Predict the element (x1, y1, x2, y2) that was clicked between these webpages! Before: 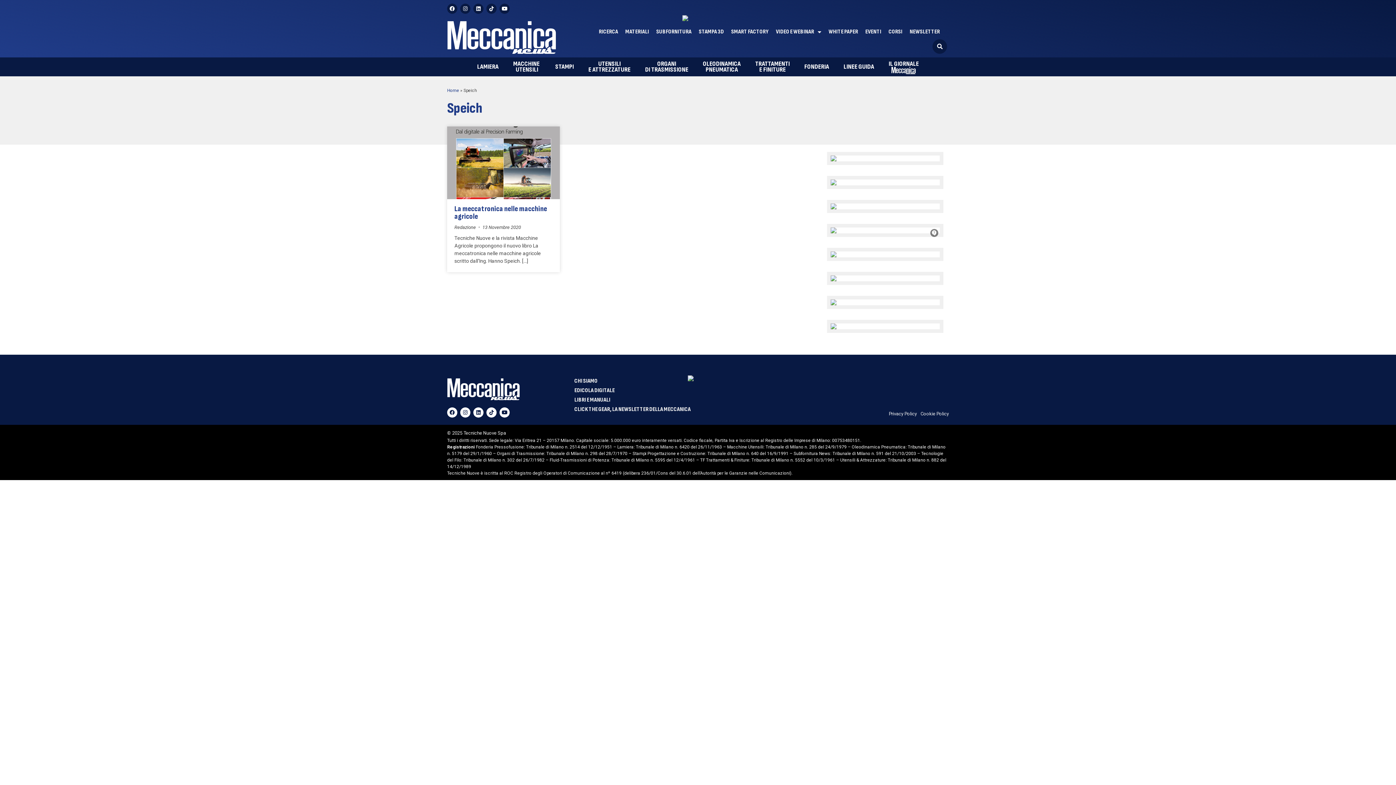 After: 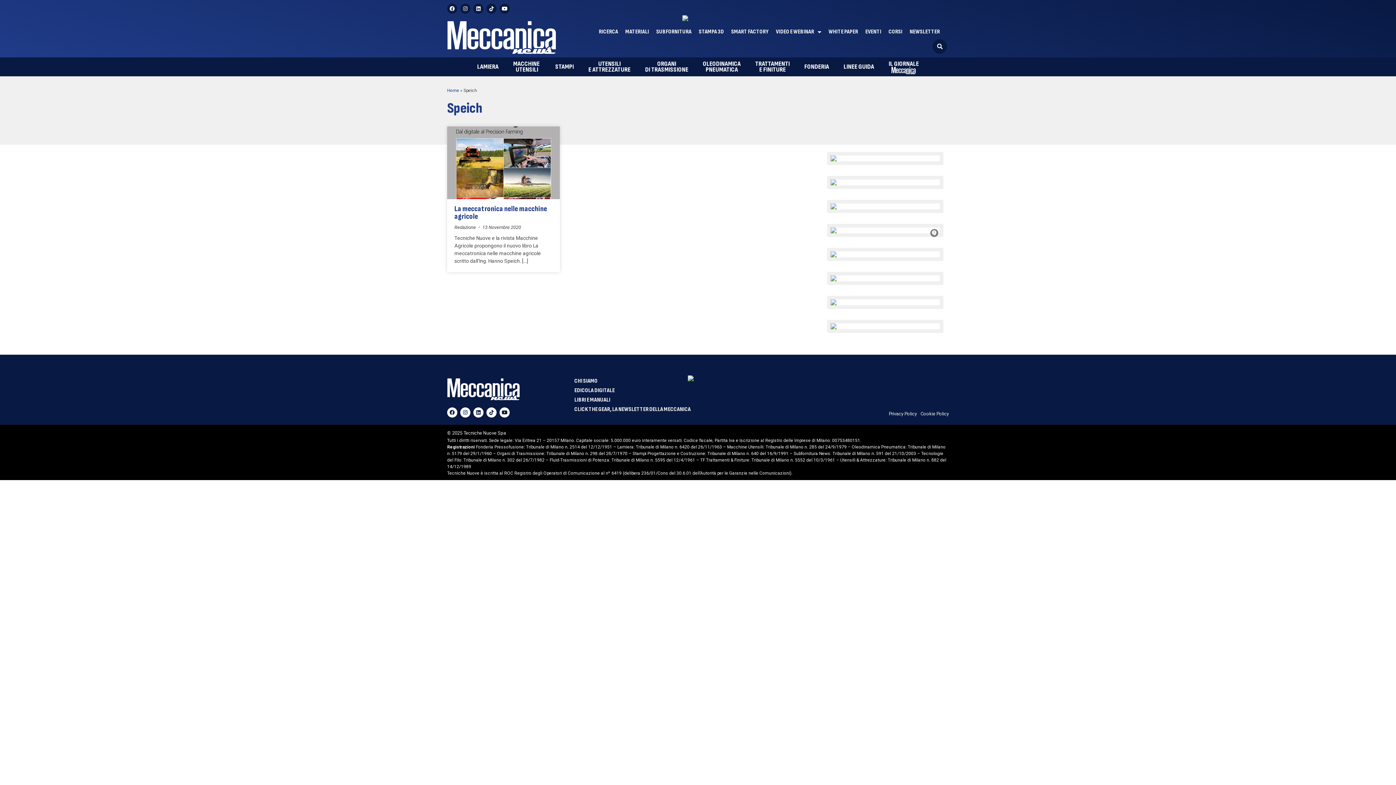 Action: bbox: (830, 227, 940, 233)